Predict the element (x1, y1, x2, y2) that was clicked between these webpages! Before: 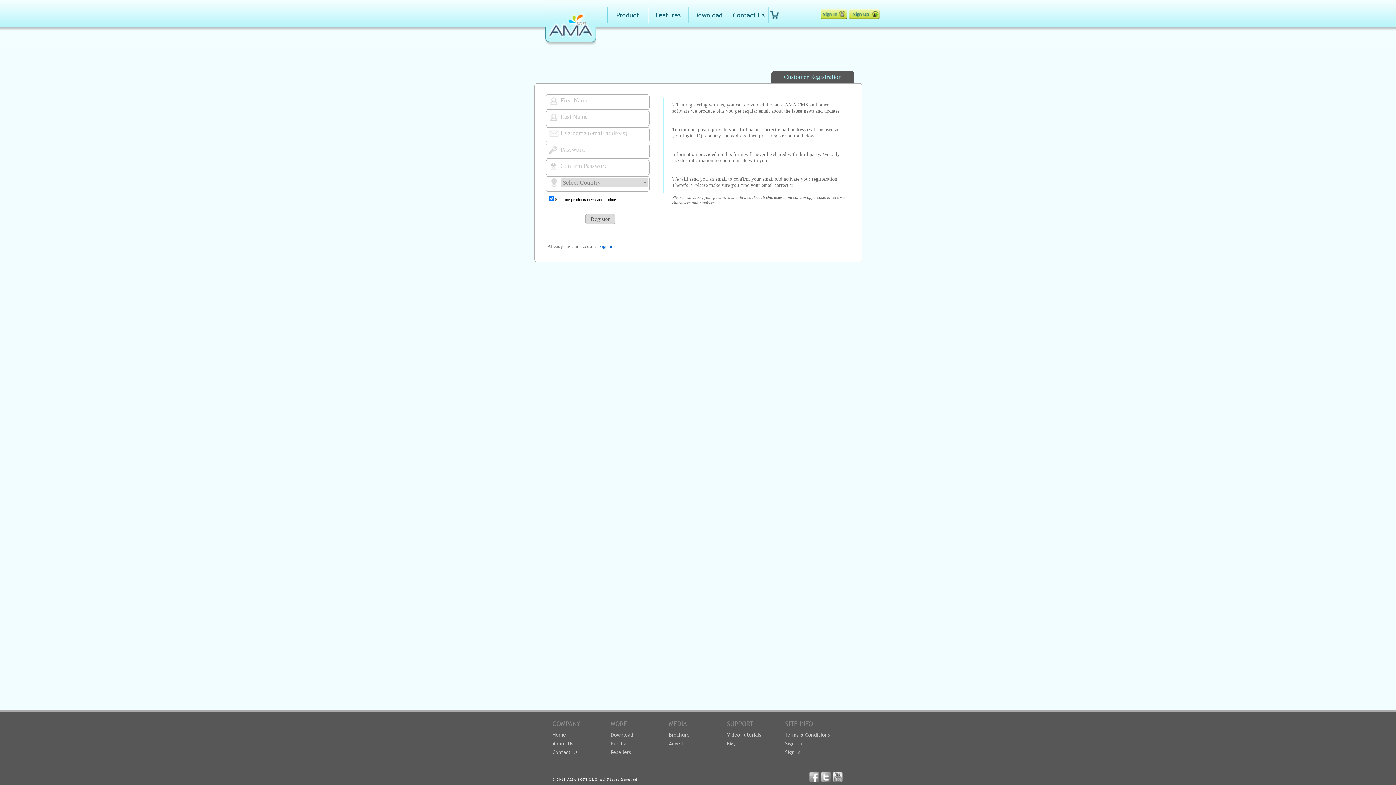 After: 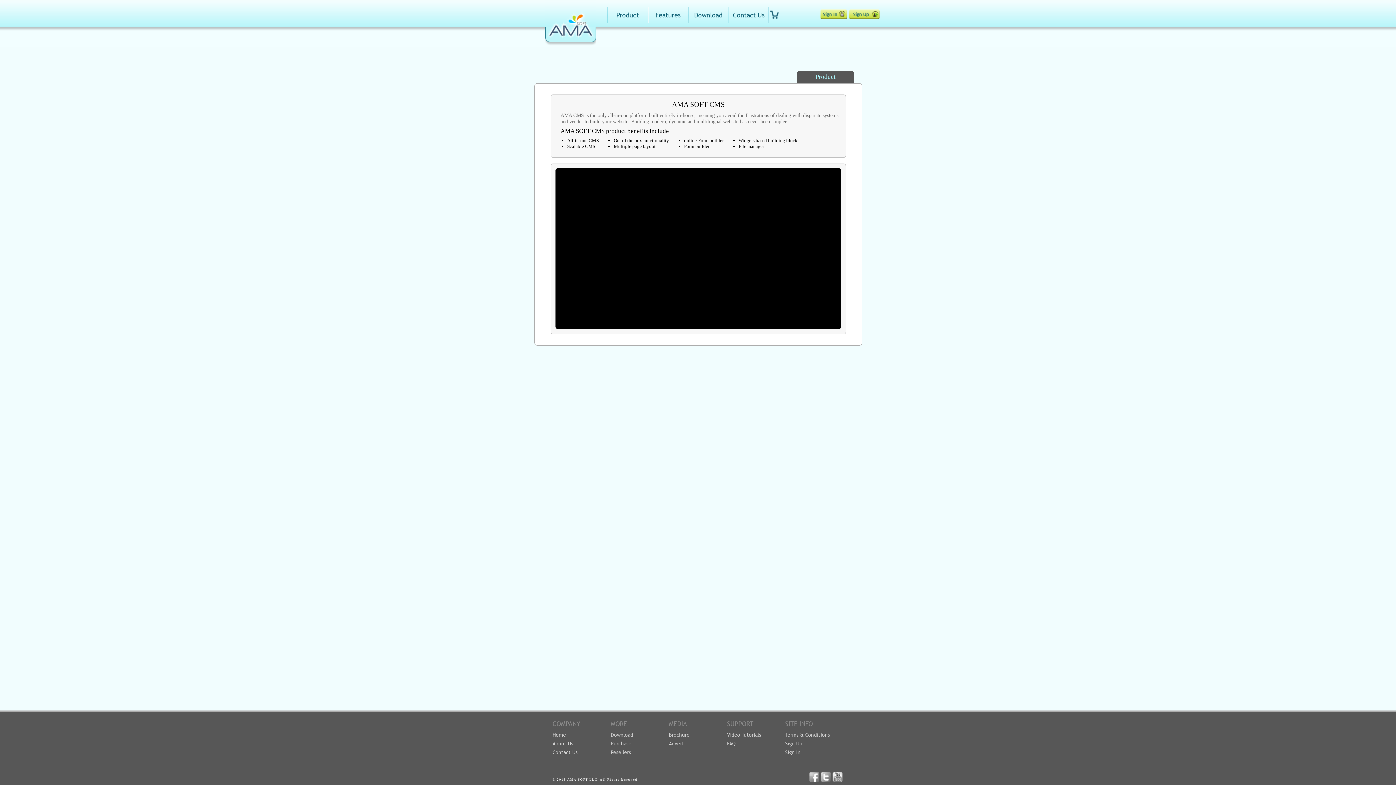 Action: label: Product bbox: (610, 7, 645, 22)